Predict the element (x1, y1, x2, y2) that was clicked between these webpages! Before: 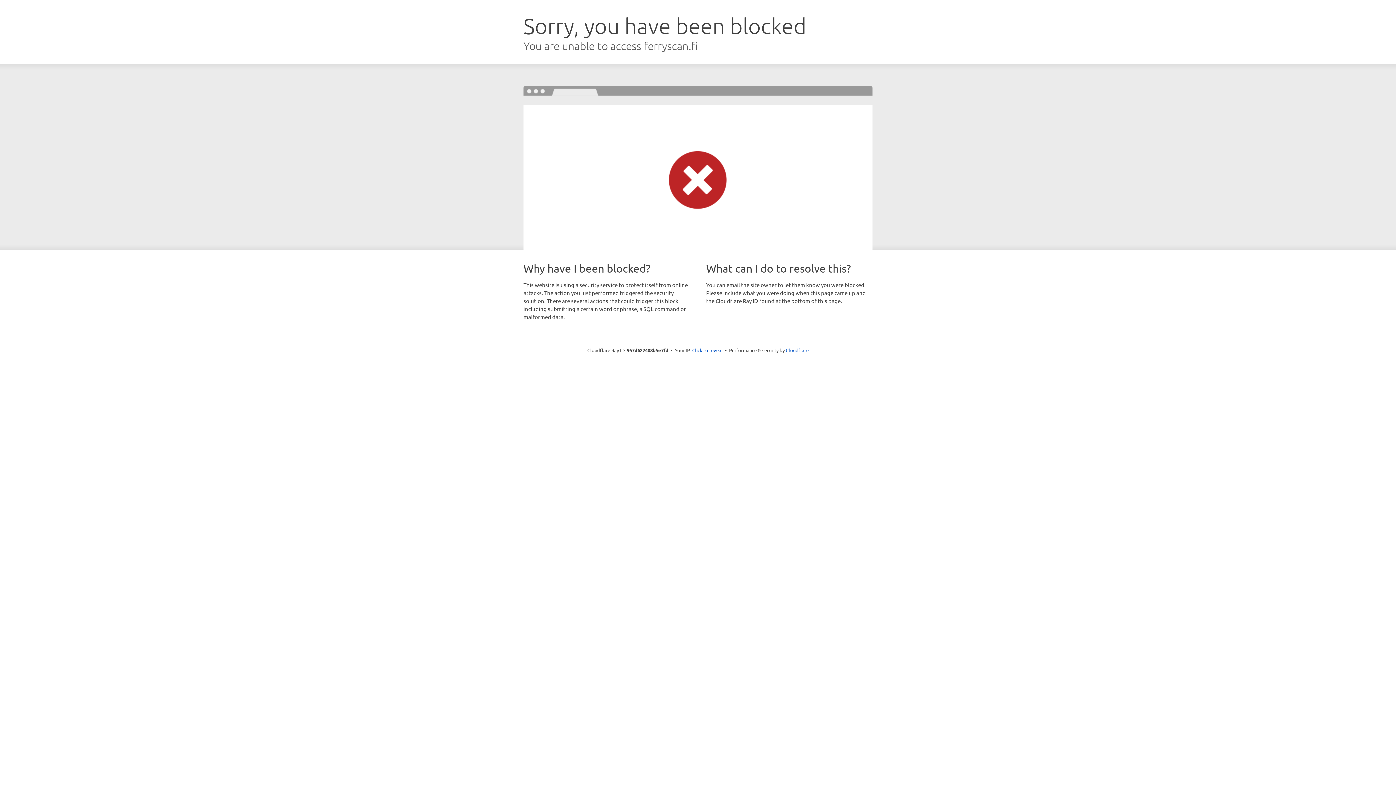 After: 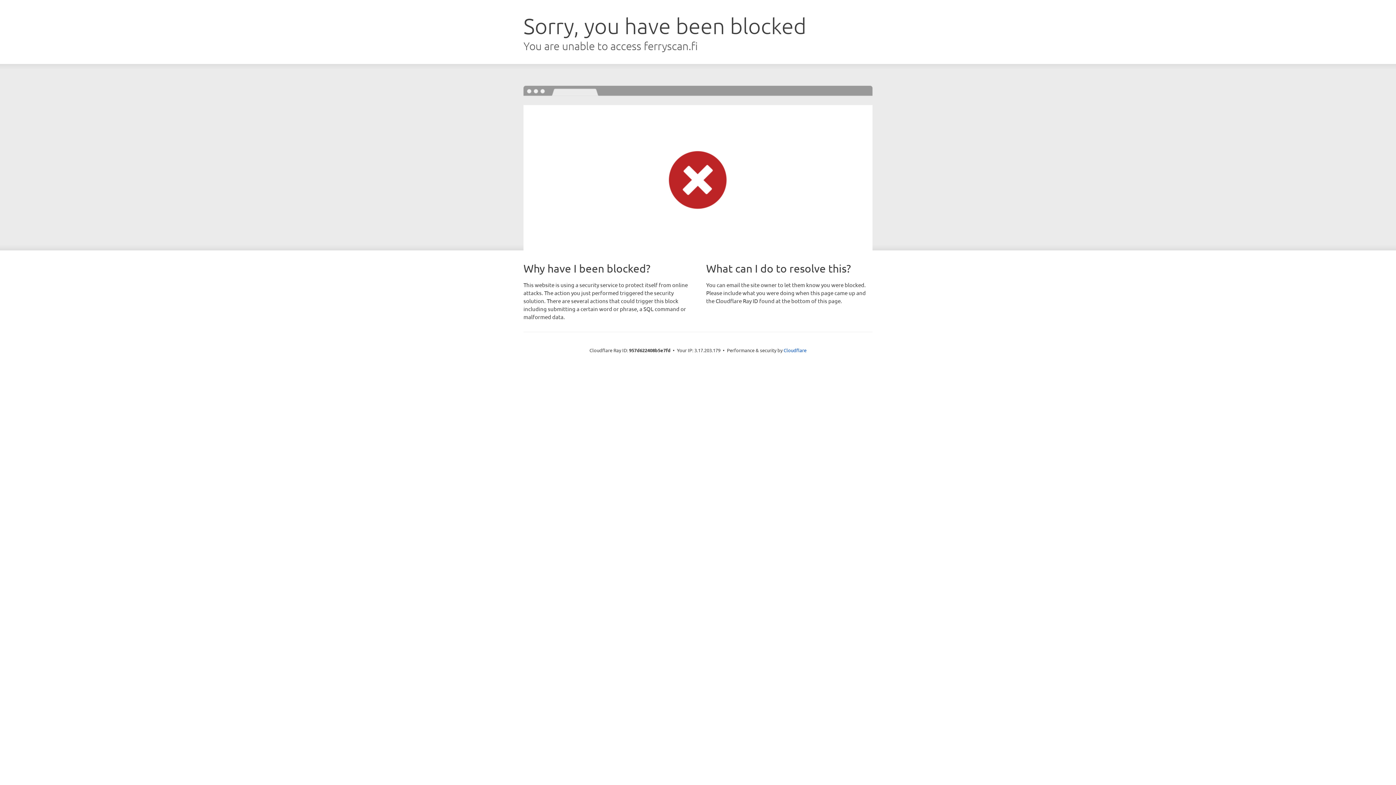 Action: bbox: (692, 346, 722, 353) label: Click to reveal